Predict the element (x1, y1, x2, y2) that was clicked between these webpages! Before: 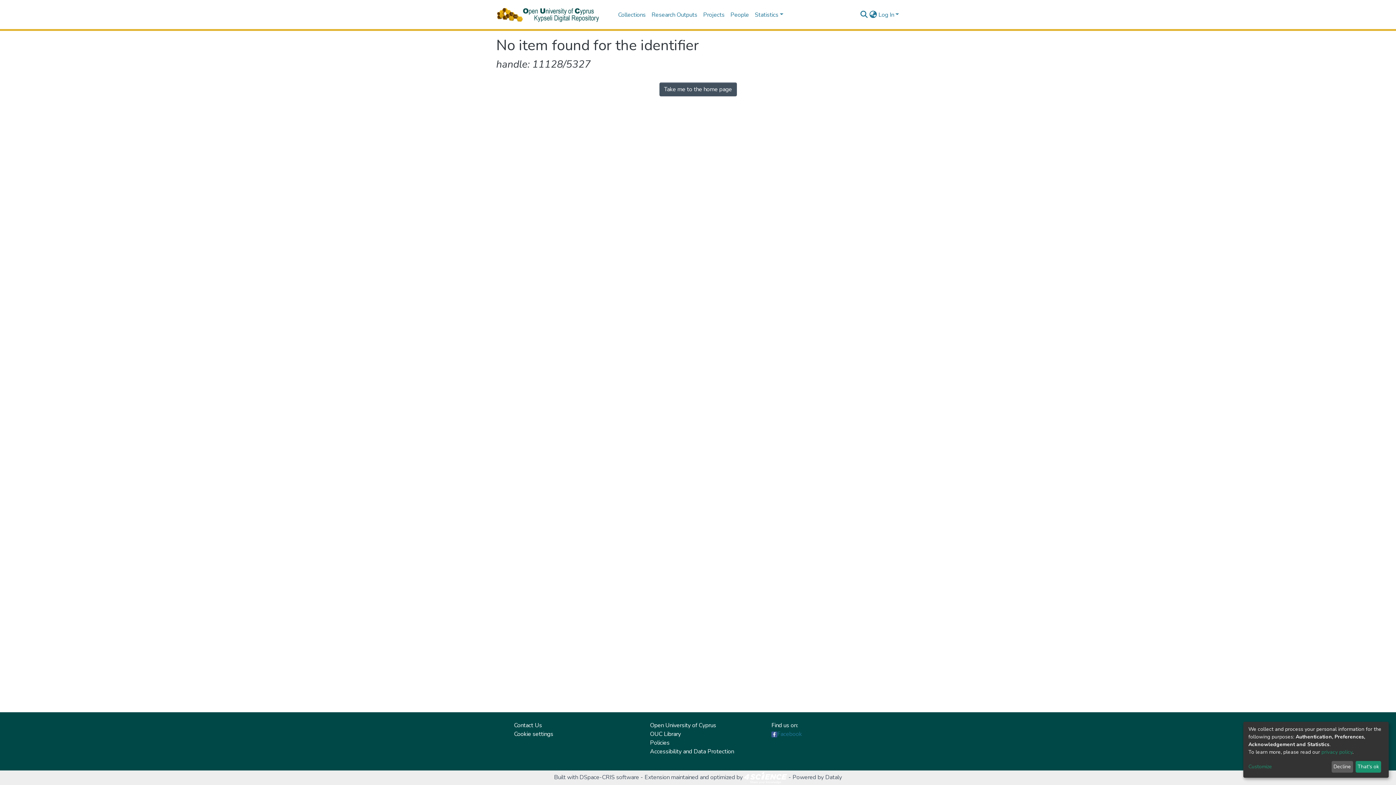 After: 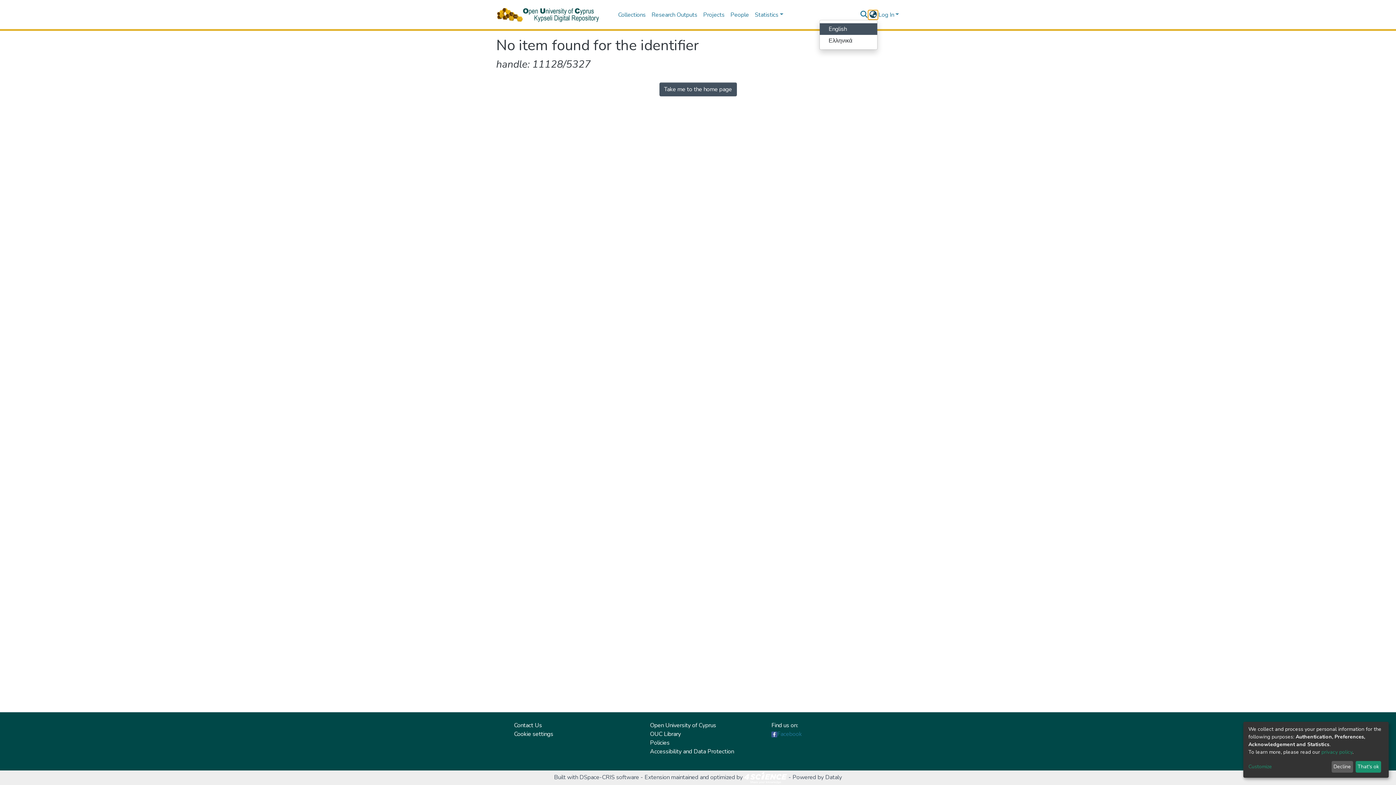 Action: label: Language switch bbox: (868, 10, 877, 19)